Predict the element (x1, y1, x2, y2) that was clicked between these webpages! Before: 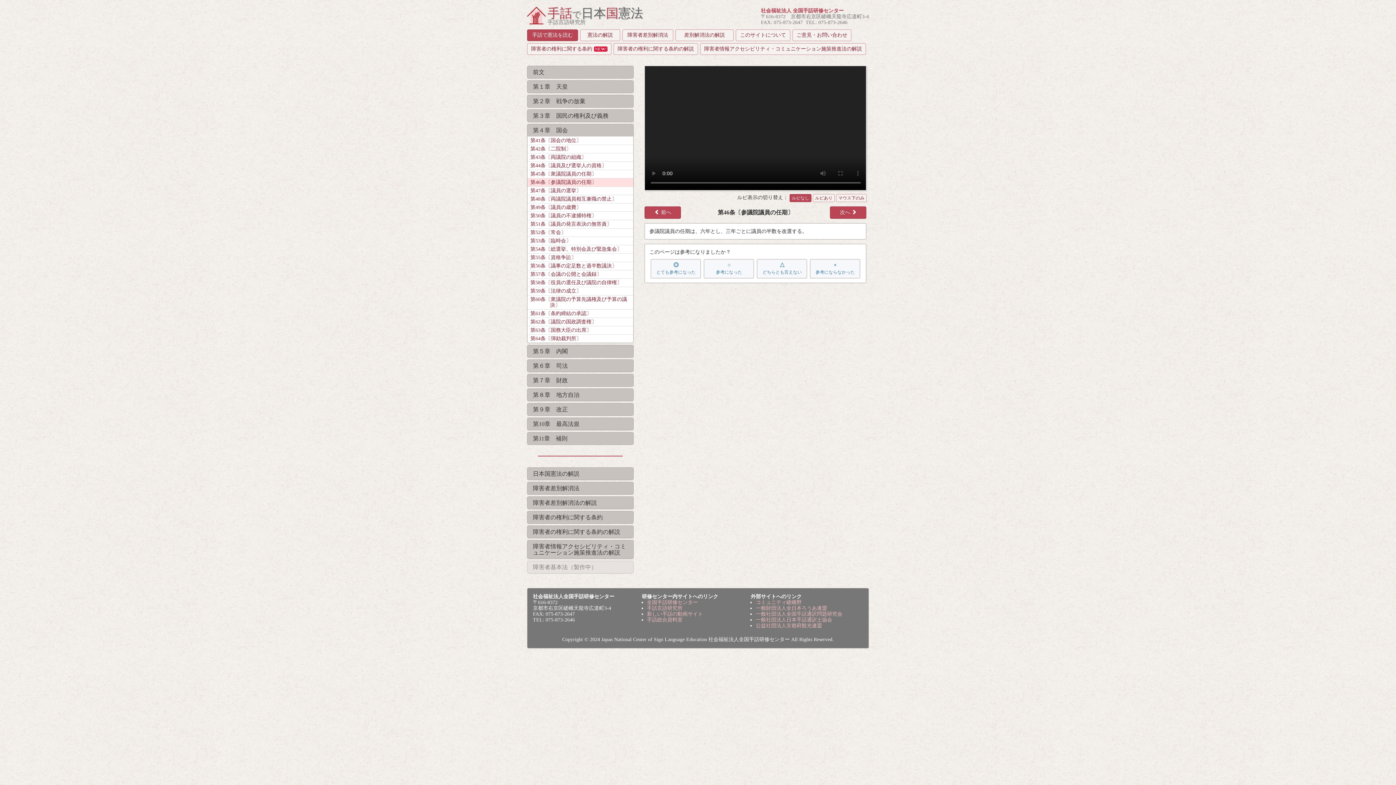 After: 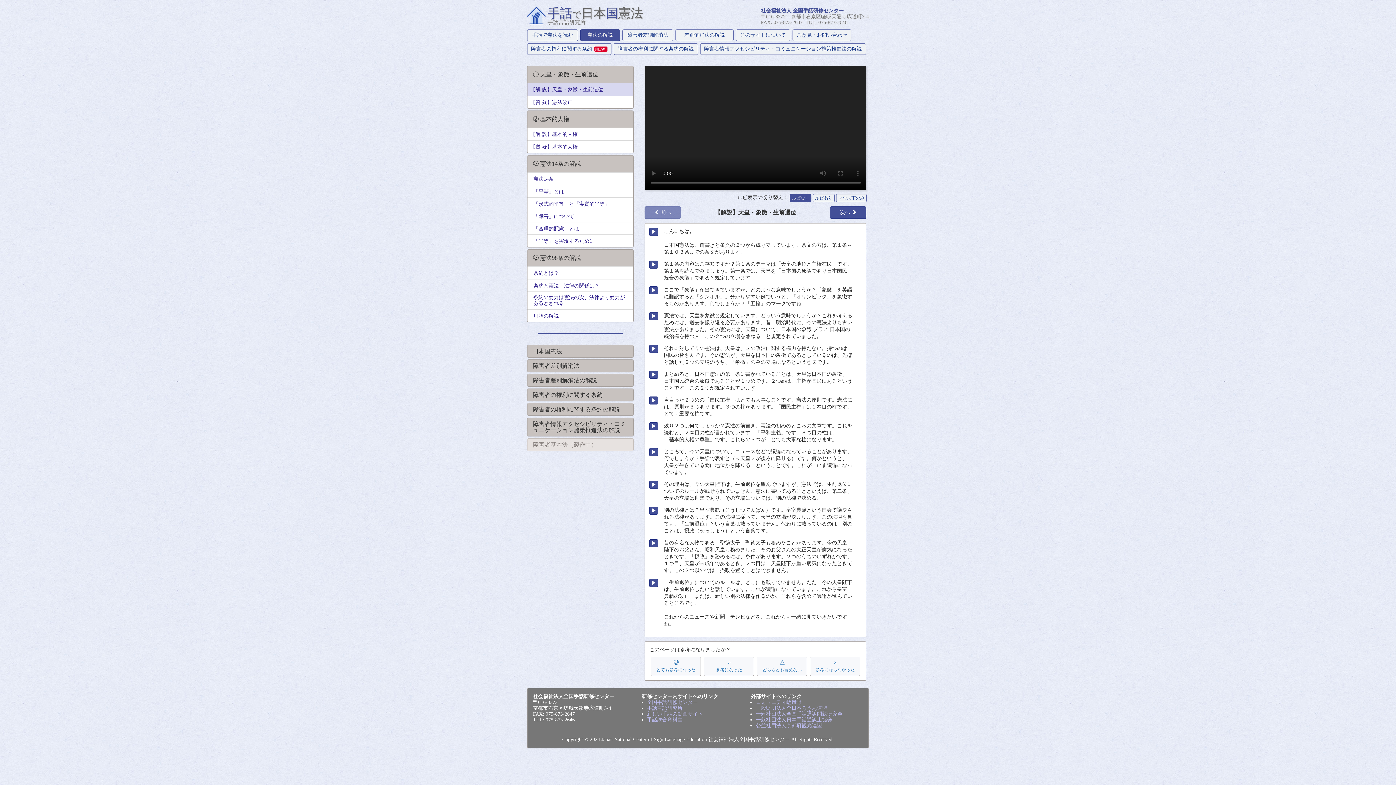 Action: bbox: (533, 470, 579, 477) label: 日本国憲法の解説